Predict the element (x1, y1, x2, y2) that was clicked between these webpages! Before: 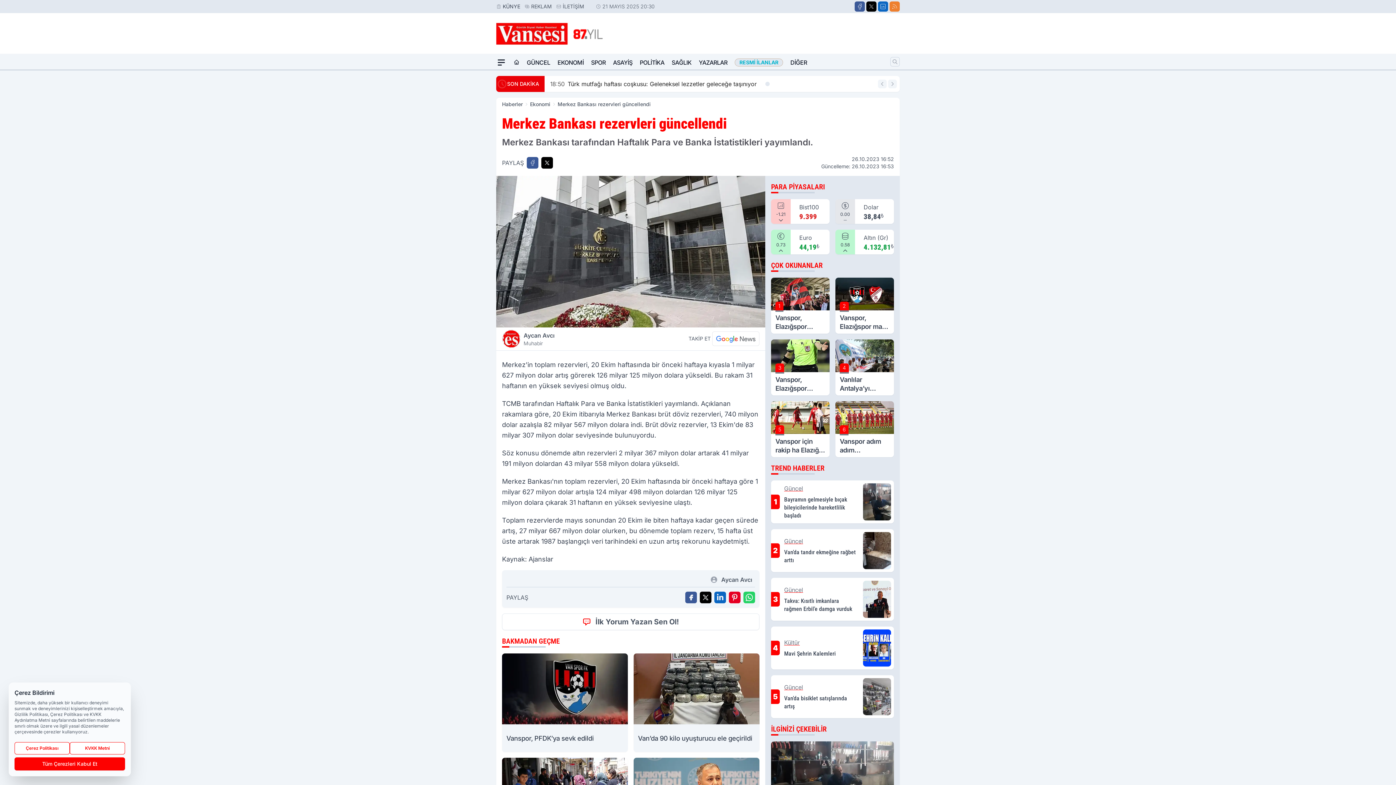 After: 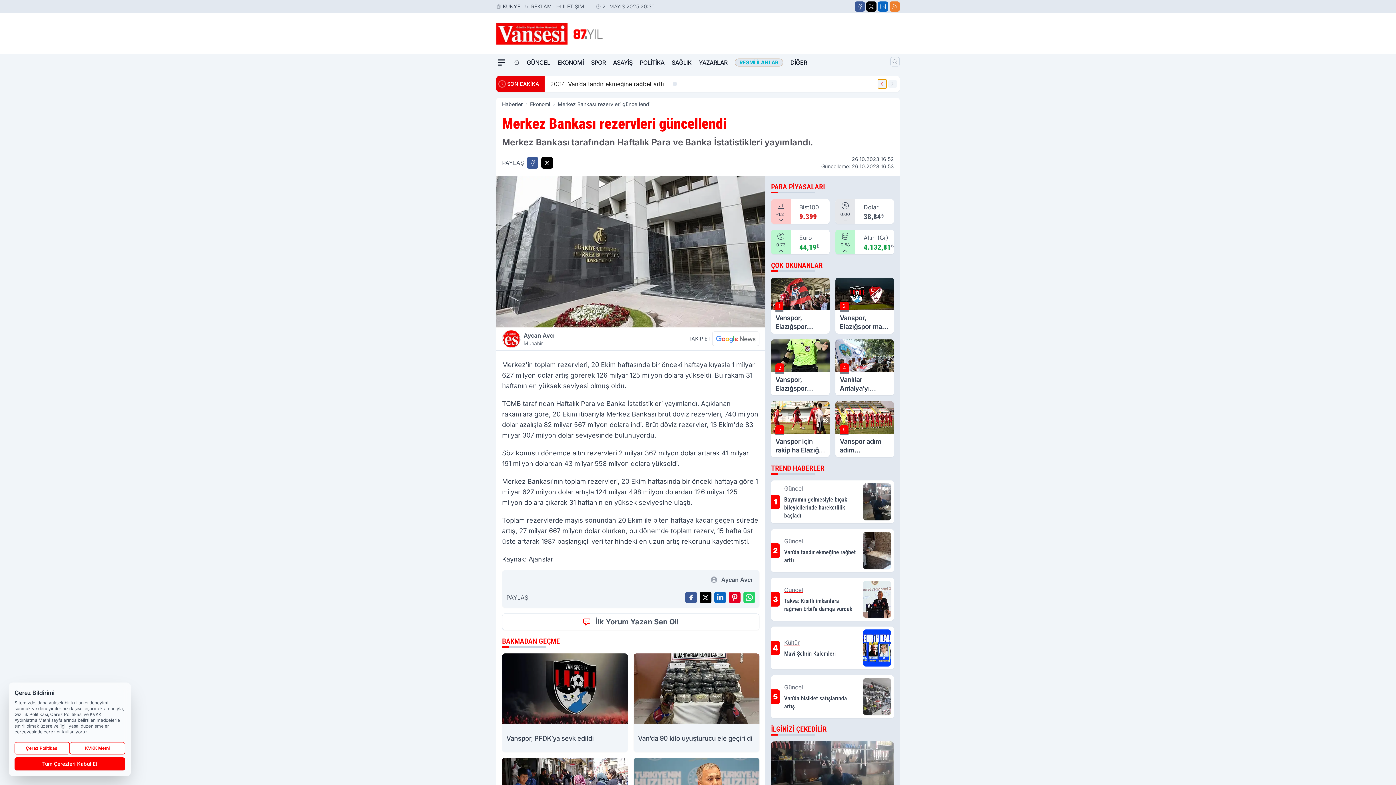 Action: label: Önceki Haber bbox: (878, 79, 886, 88)